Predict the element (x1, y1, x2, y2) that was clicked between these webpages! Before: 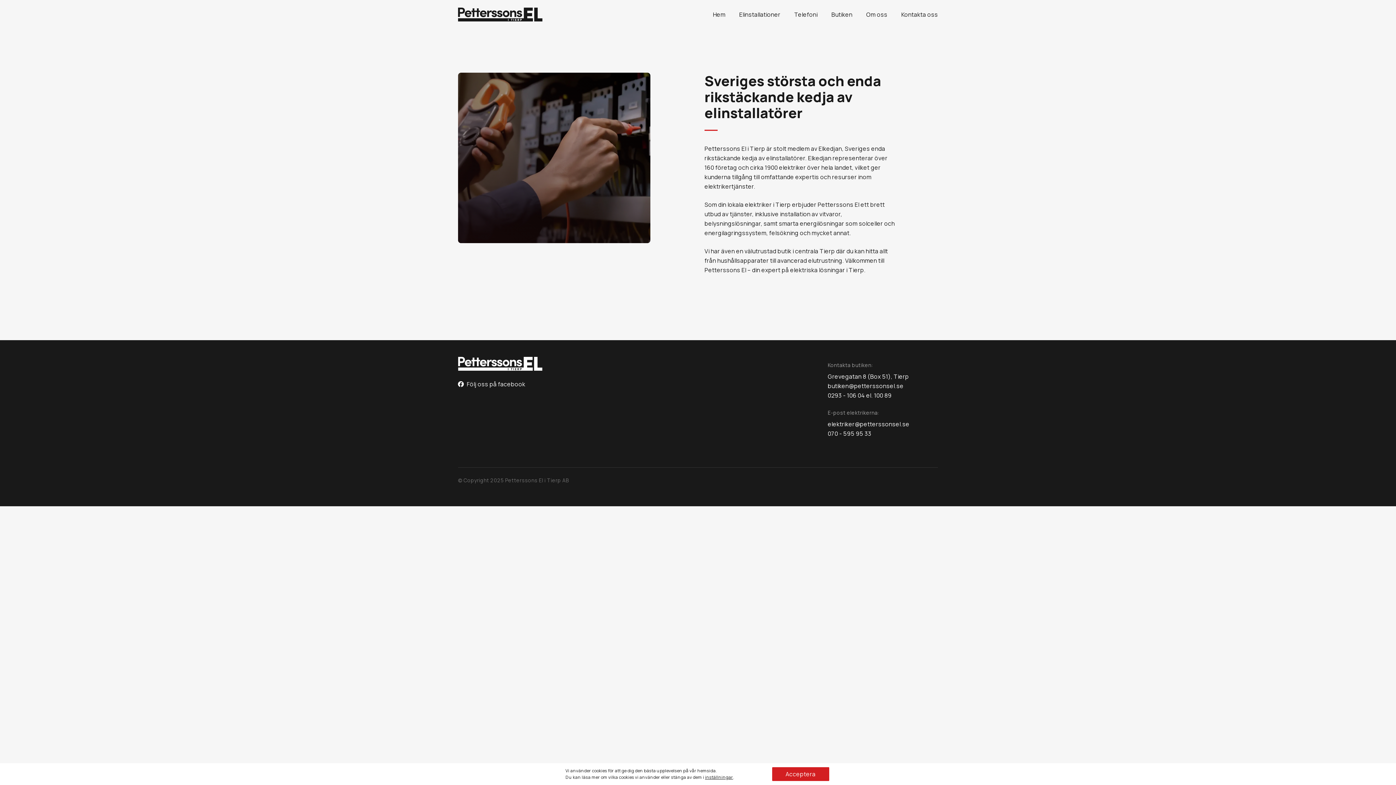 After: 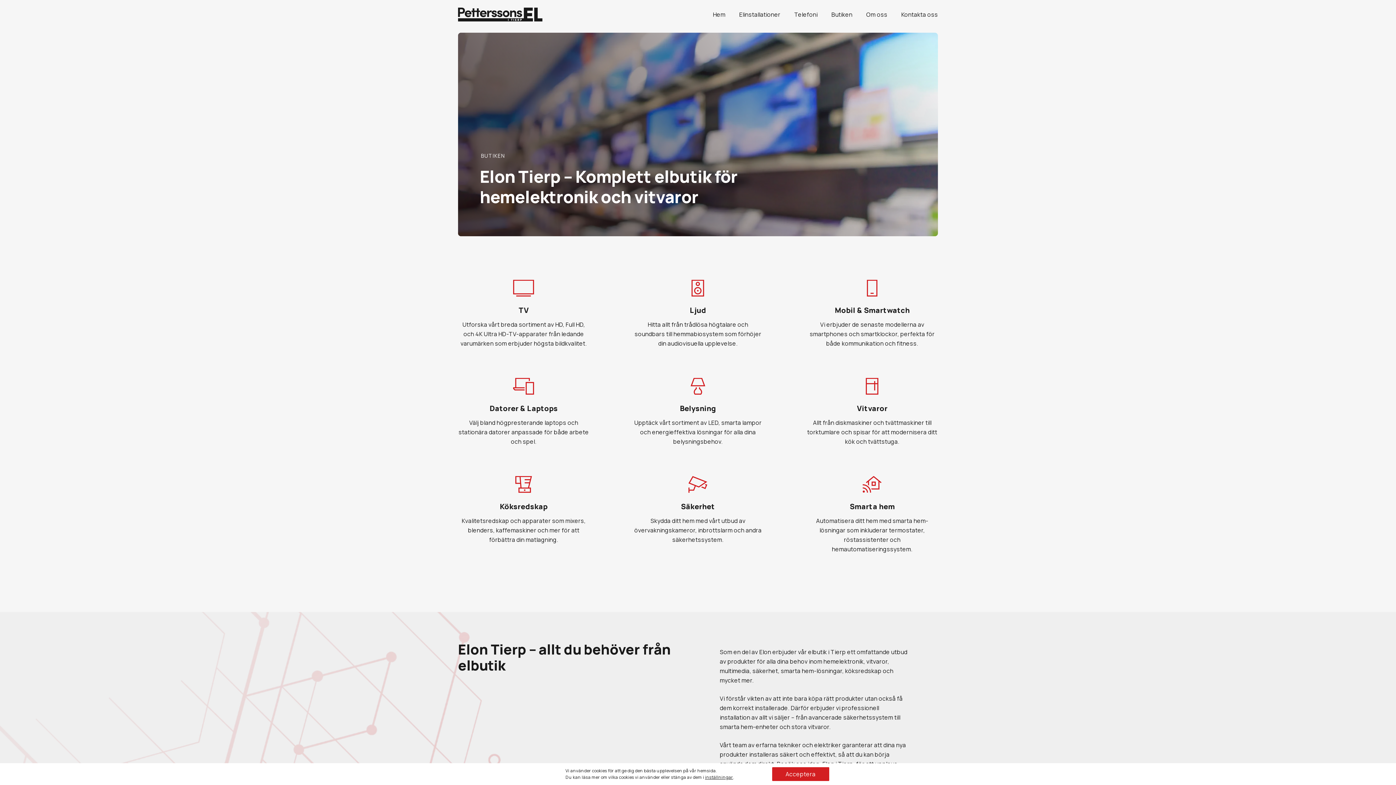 Action: label: Butiken bbox: (831, 9, 852, 19)